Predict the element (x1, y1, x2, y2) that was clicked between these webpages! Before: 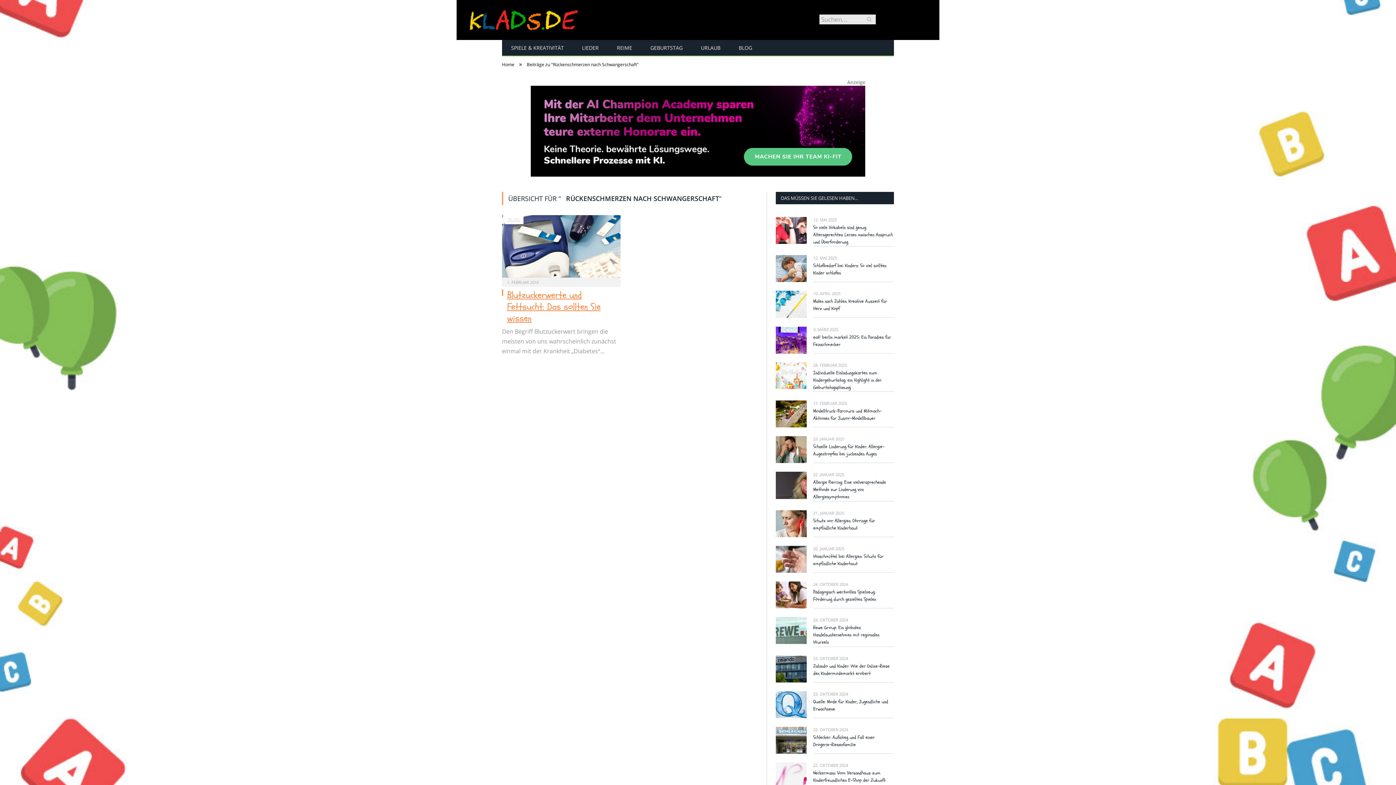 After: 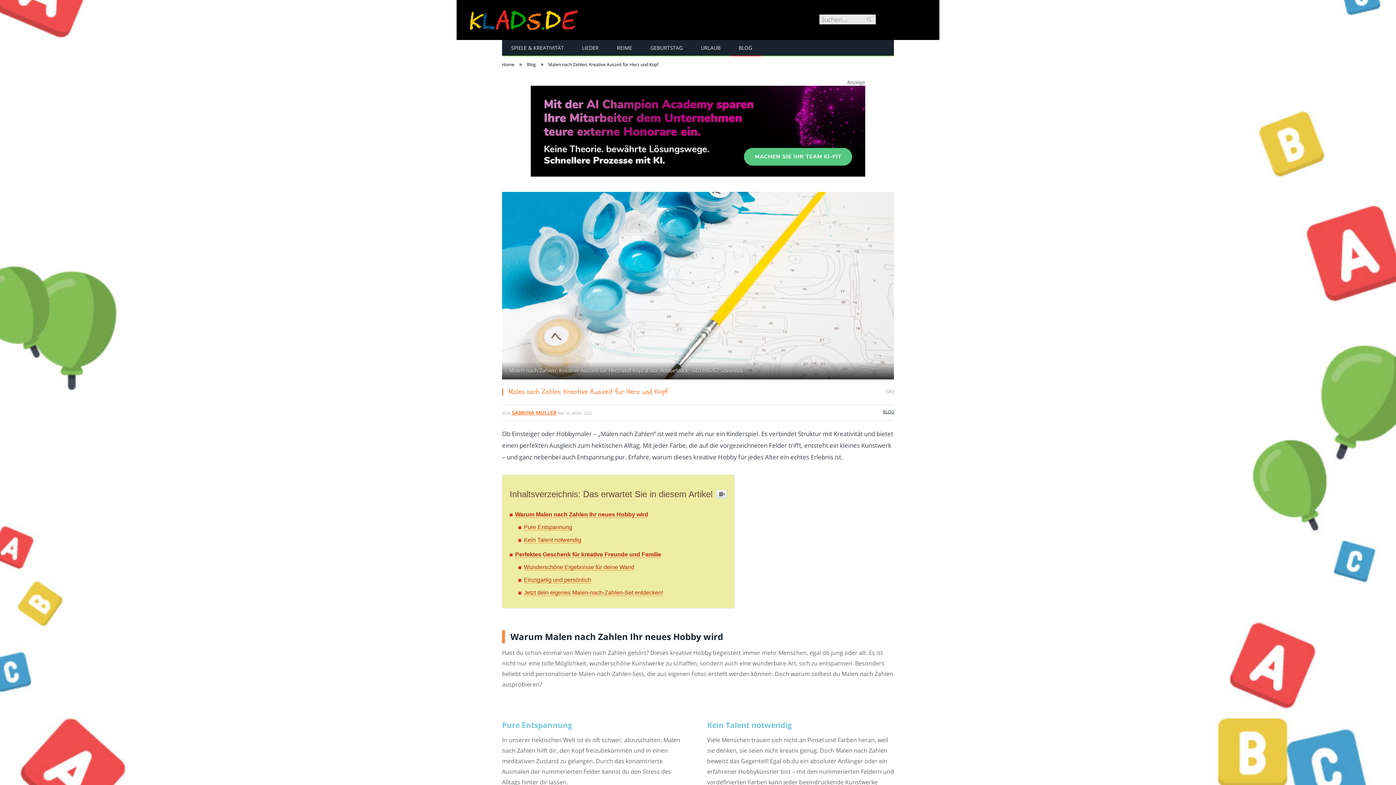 Action: bbox: (776, 291, 806, 318)